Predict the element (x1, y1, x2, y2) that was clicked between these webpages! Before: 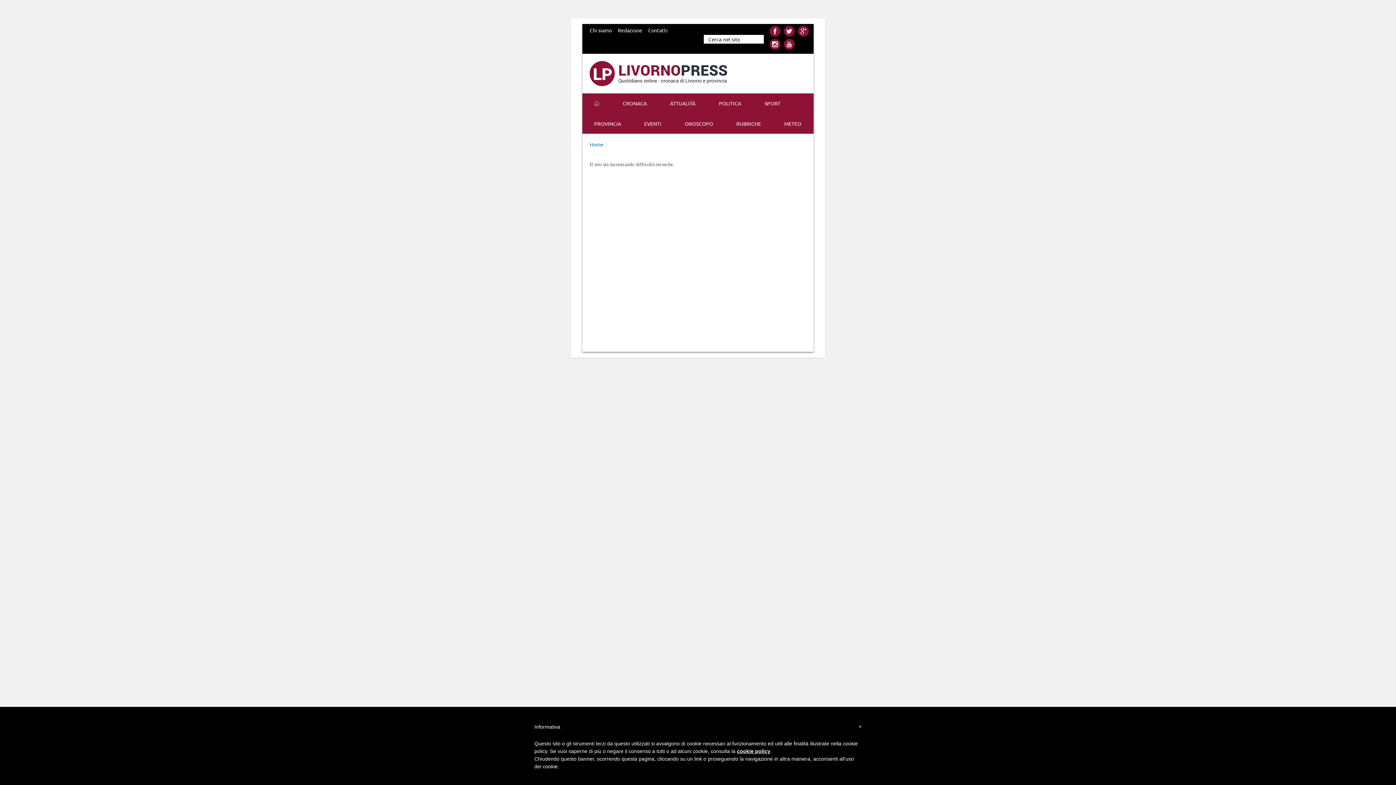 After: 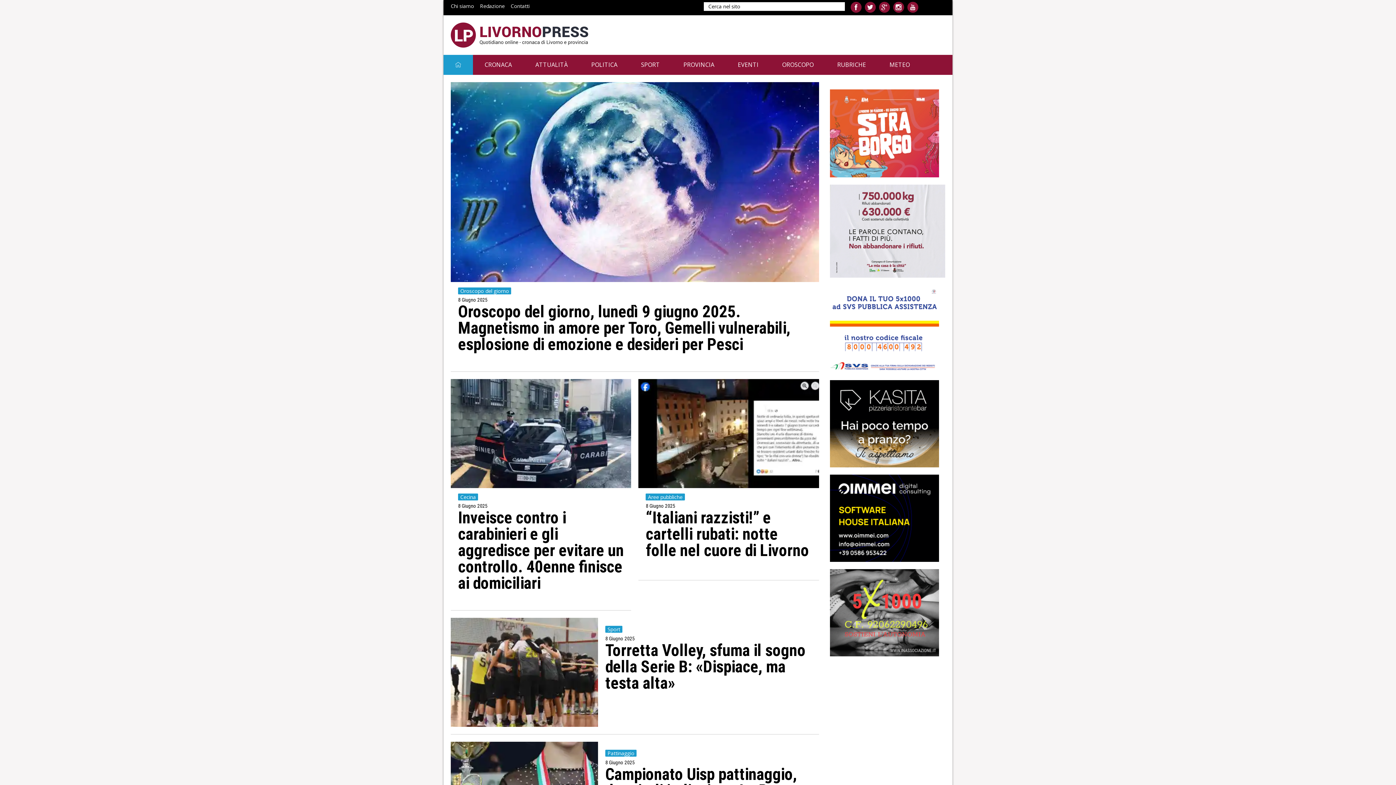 Action: bbox: (582, 93, 611, 113)